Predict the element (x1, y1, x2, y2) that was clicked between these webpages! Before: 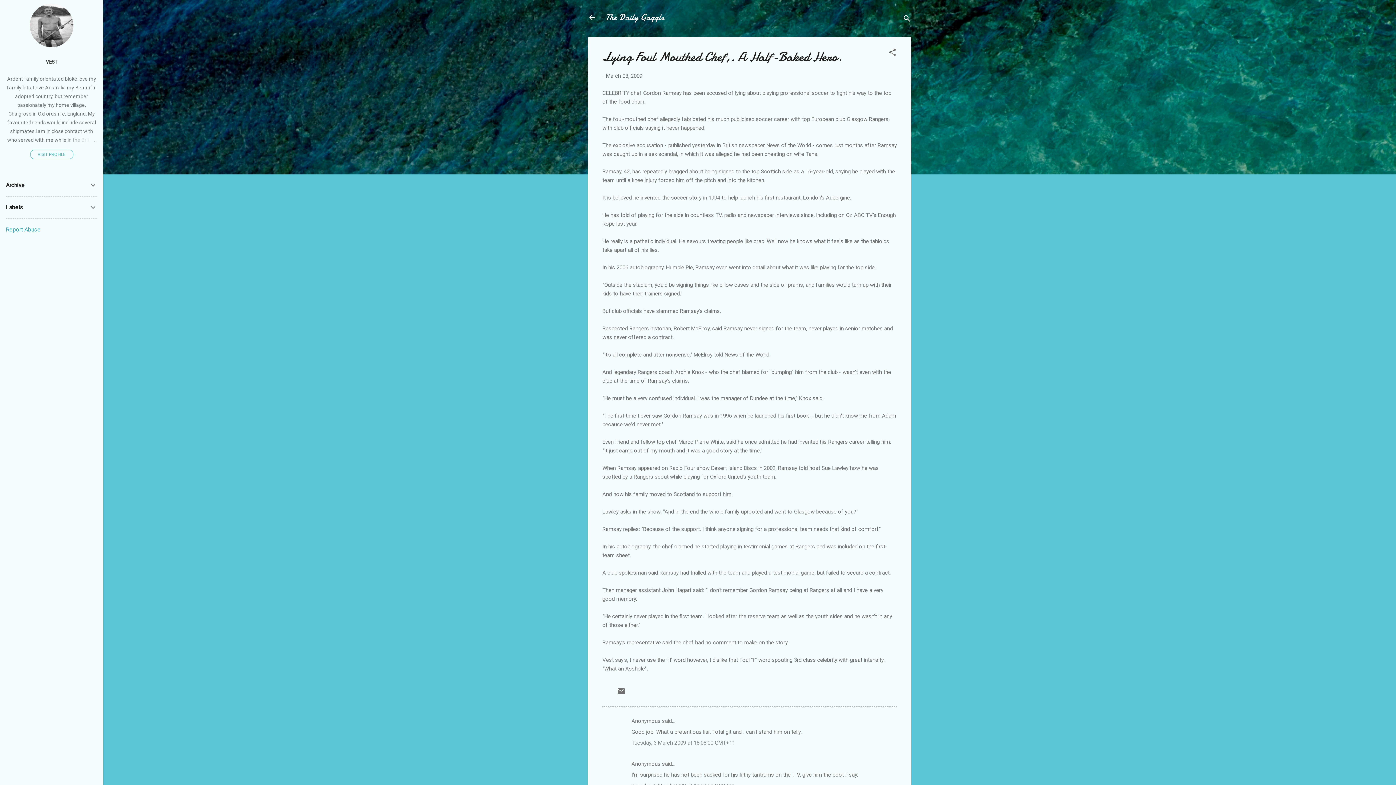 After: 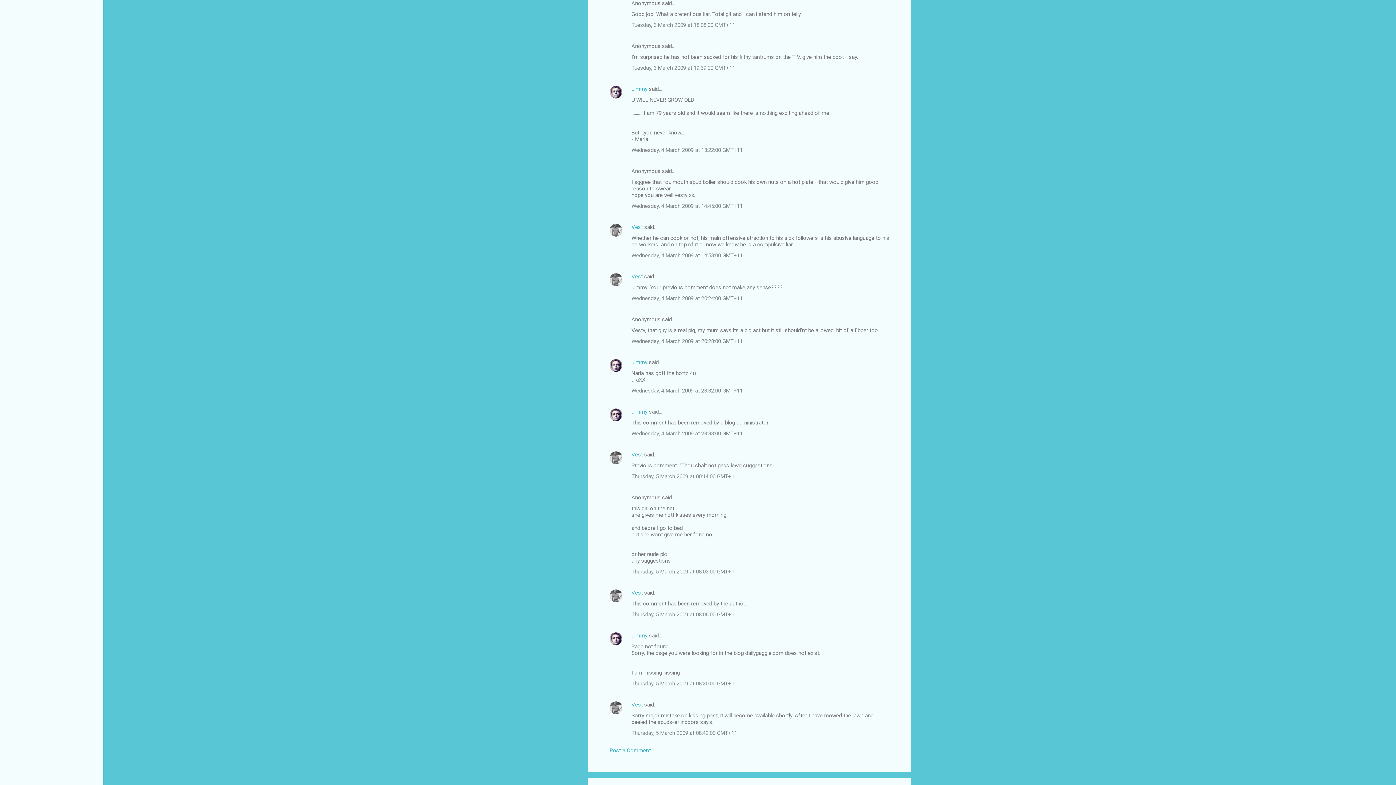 Action: bbox: (631, 740, 735, 746) label: Tuesday, 3 March 2009 at 18:08:00 GMT+11